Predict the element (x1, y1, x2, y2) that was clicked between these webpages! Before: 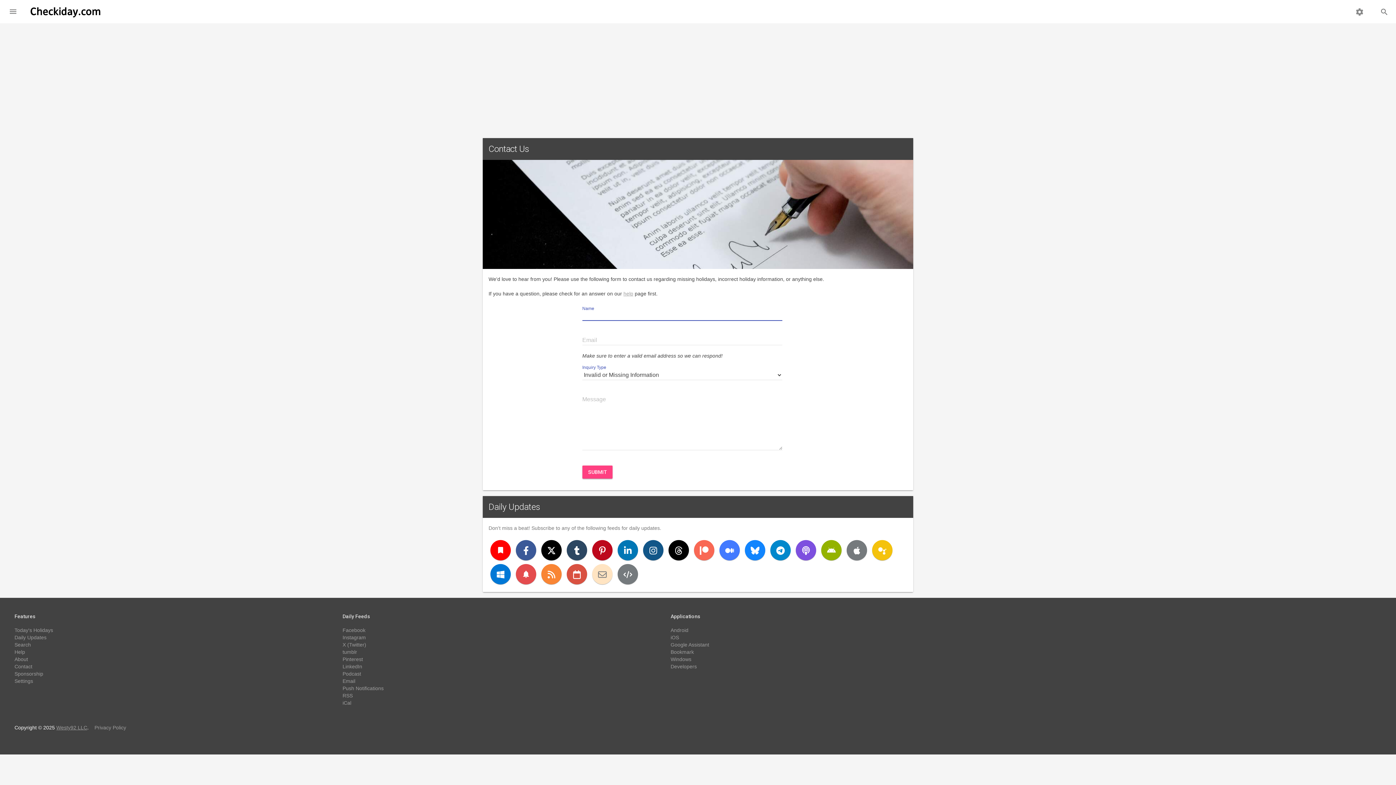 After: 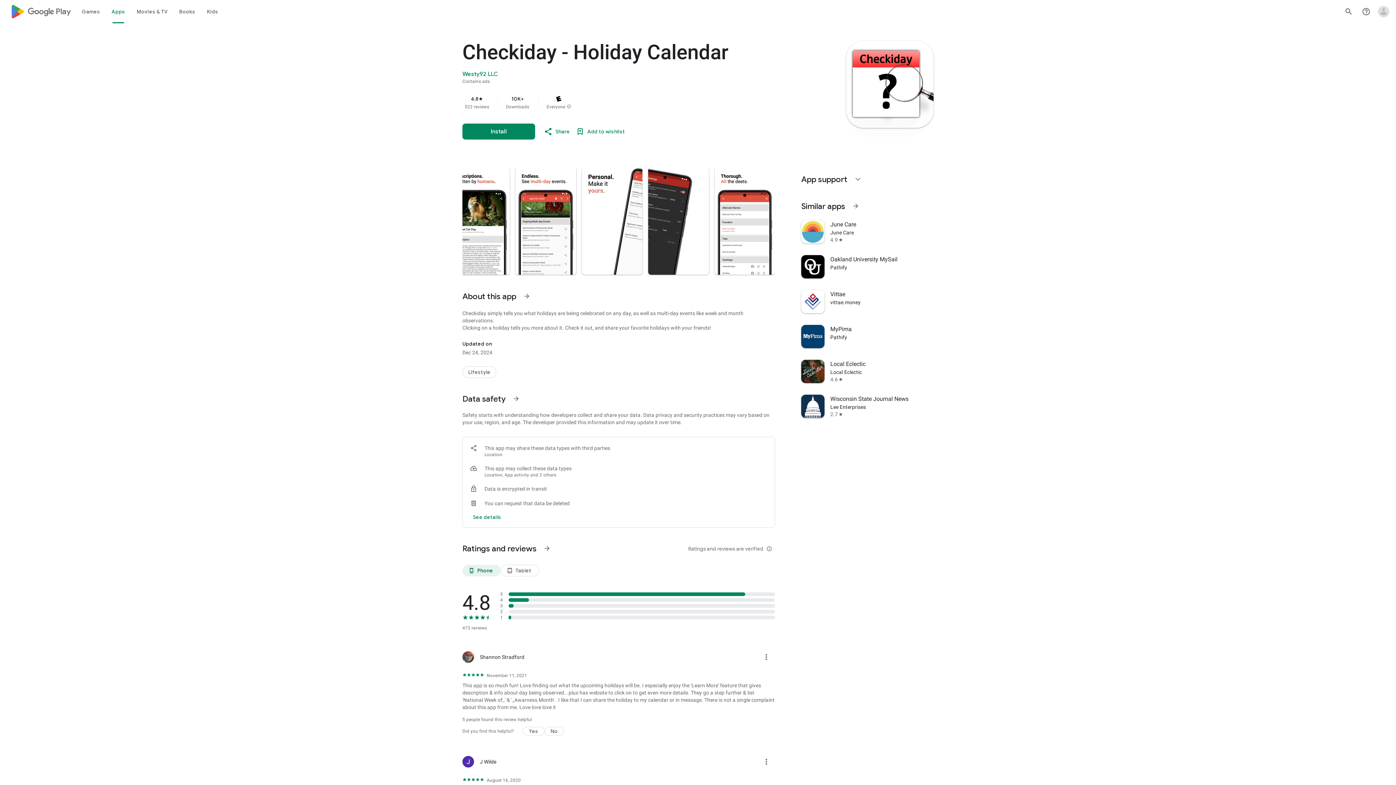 Action: bbox: (821, 540, 841, 560) label: Android